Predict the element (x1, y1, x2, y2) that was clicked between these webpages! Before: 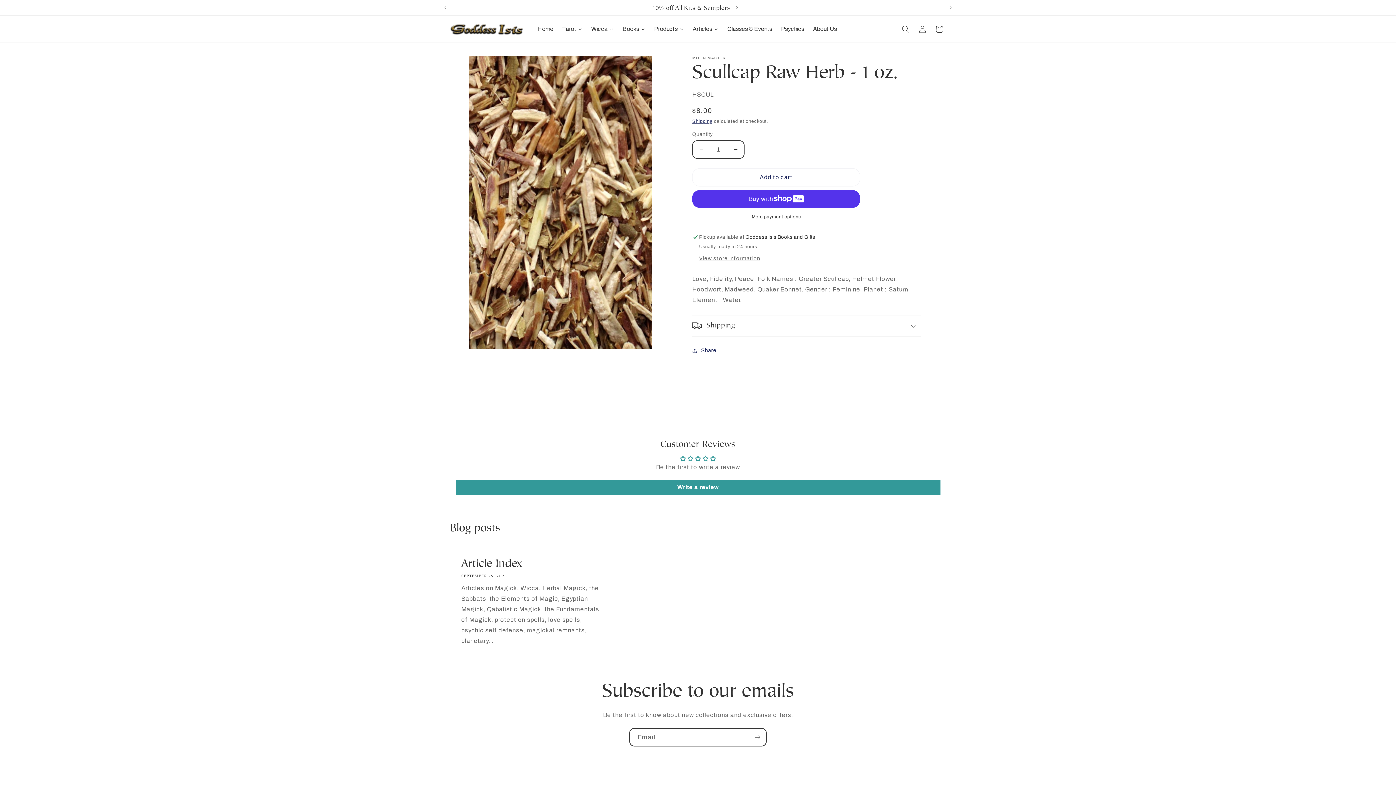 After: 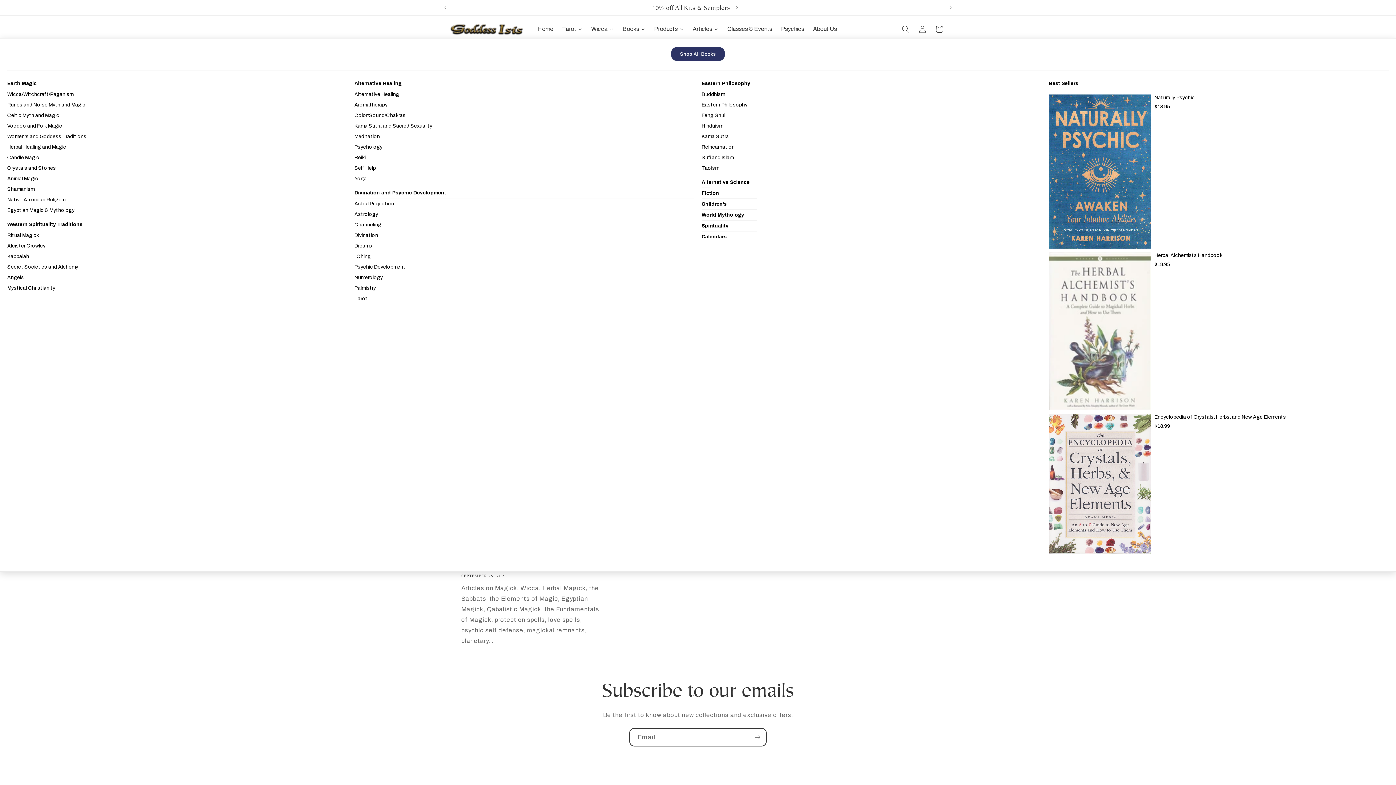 Action: bbox: (618, 20, 649, 38) label: Books